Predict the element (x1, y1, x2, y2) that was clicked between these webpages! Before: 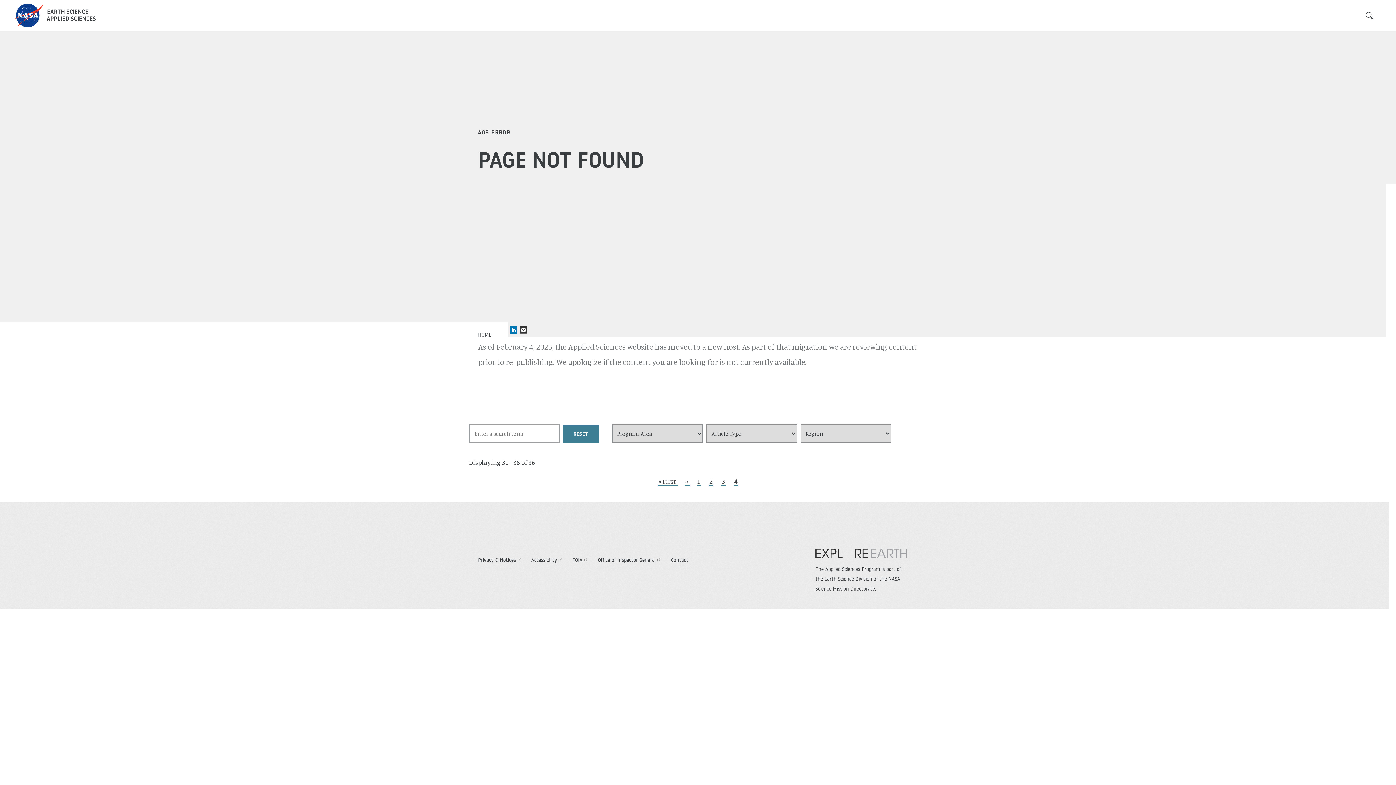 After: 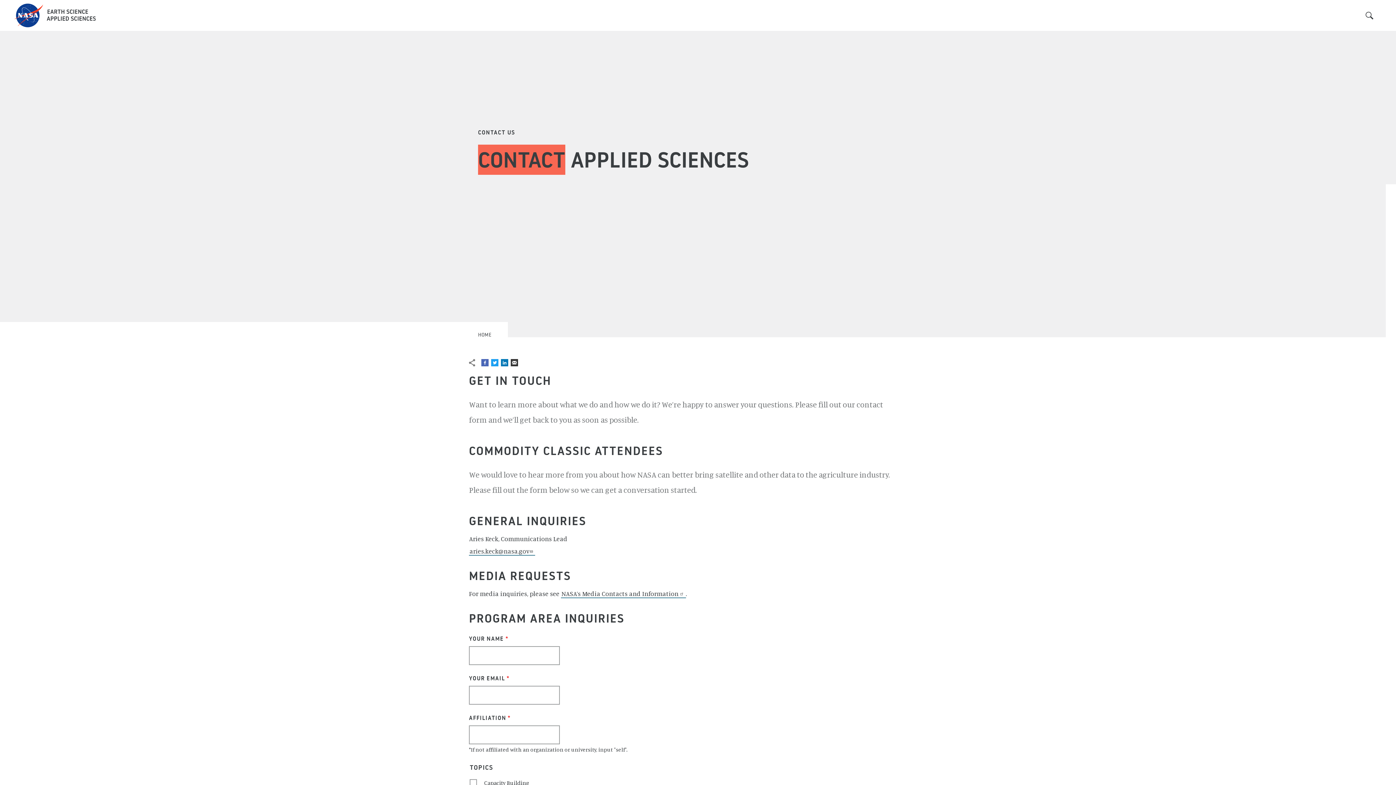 Action: label: Contact bbox: (671, 557, 688, 563)